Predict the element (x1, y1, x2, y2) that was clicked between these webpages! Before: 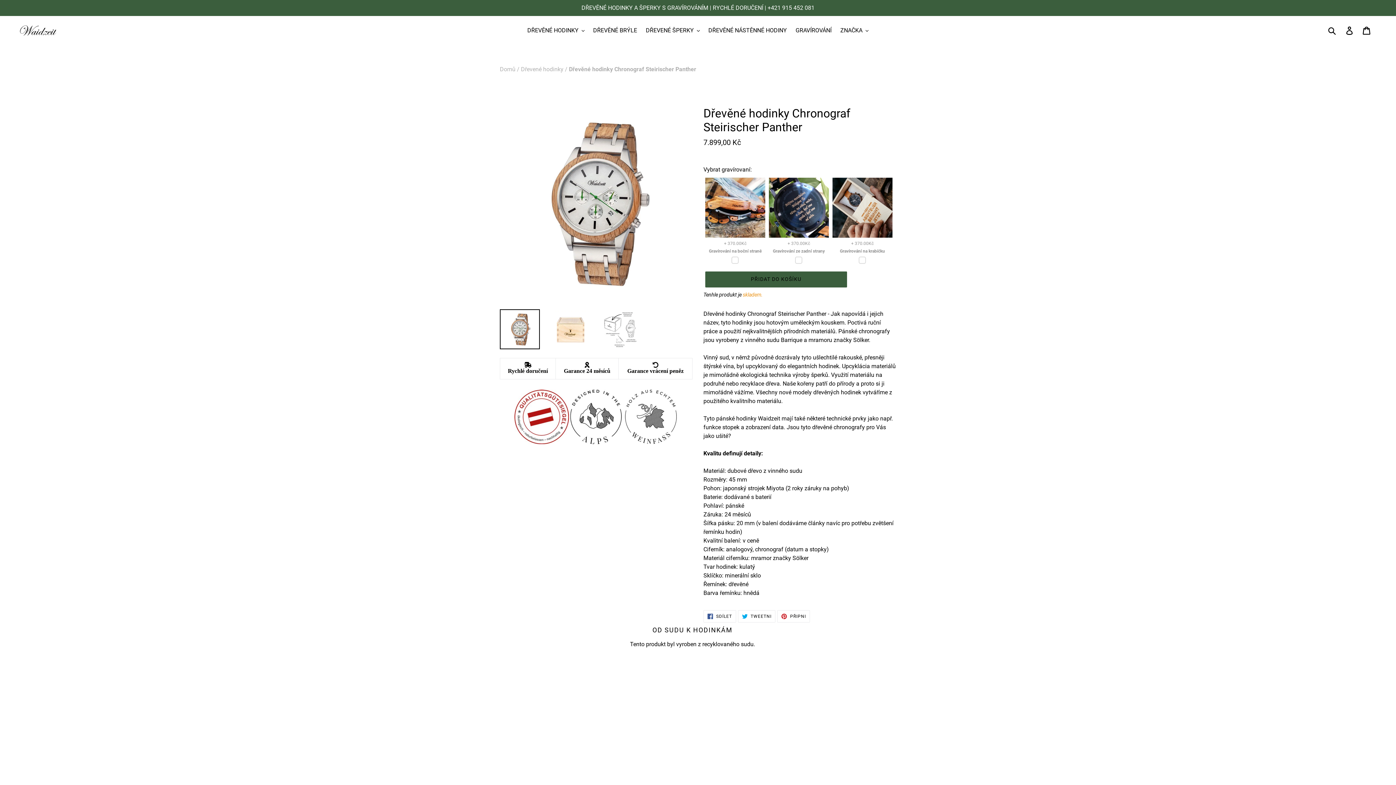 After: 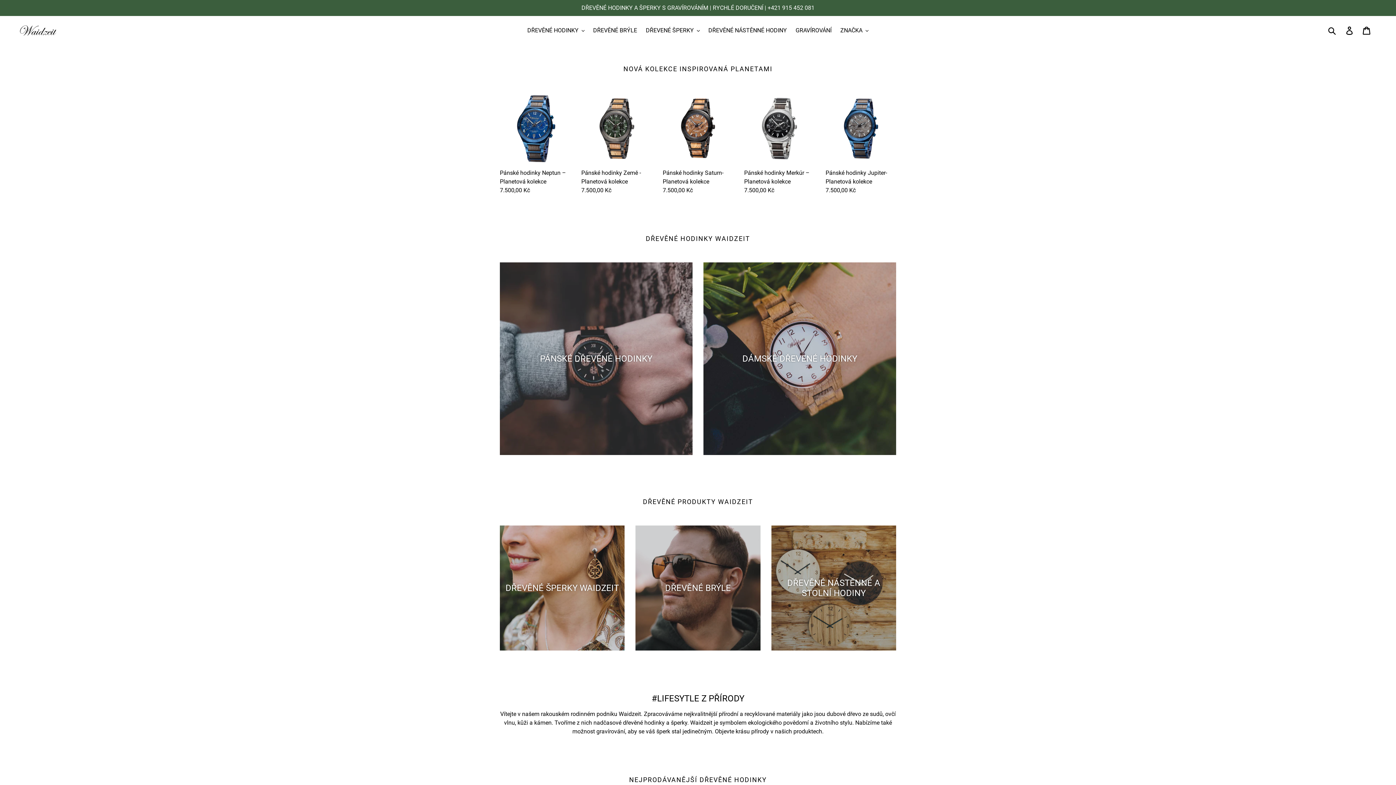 Action: label: Domů bbox: (500, 65, 515, 72)